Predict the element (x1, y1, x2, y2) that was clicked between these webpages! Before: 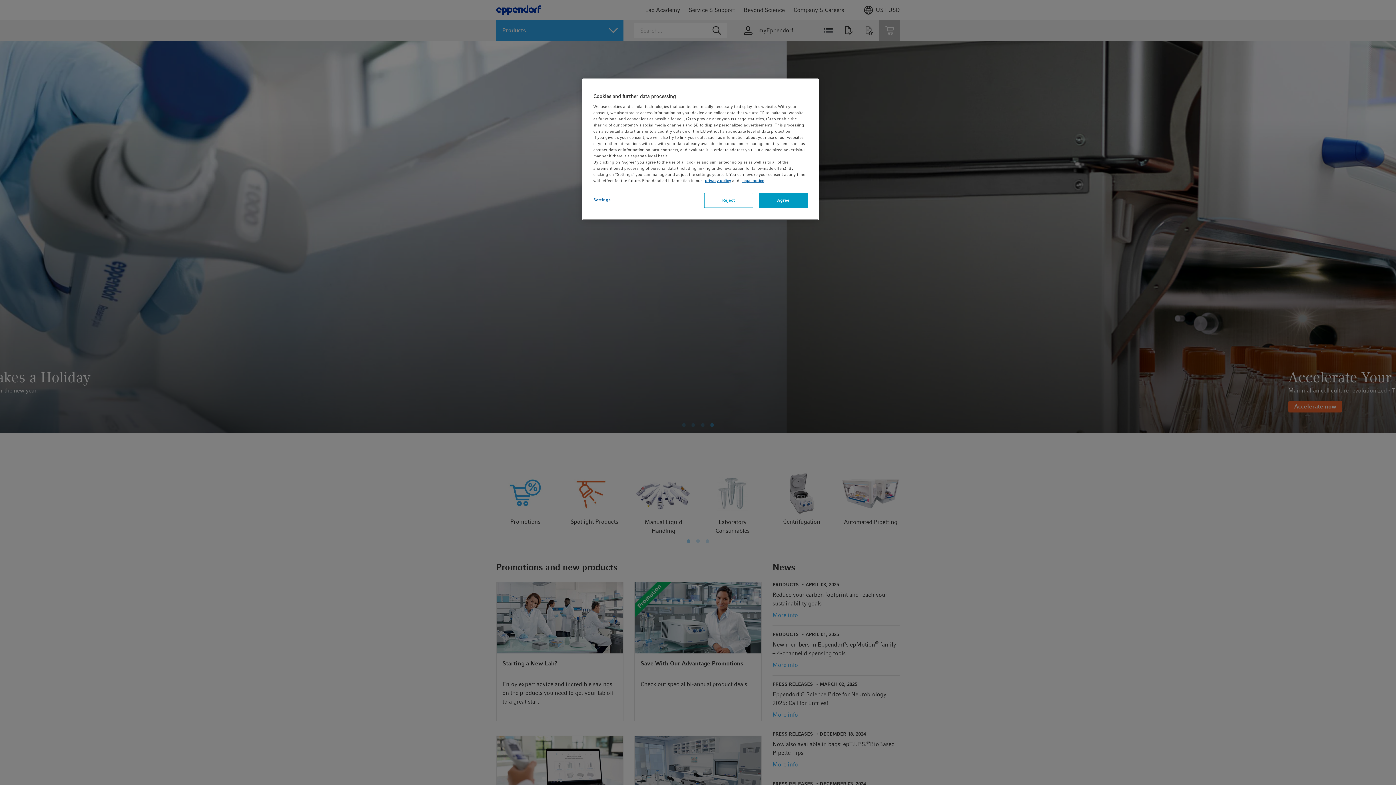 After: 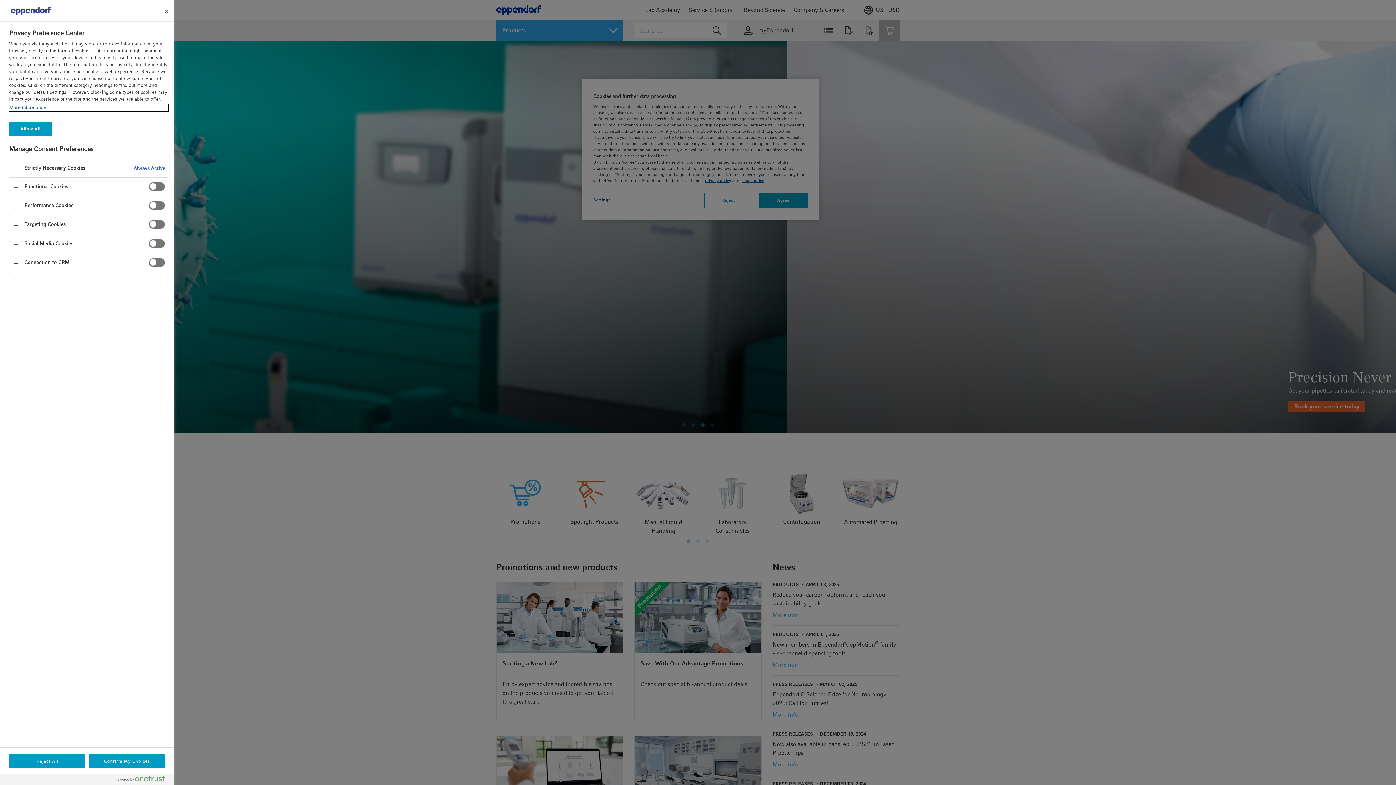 Action: bbox: (593, 193, 642, 207) label: Settings